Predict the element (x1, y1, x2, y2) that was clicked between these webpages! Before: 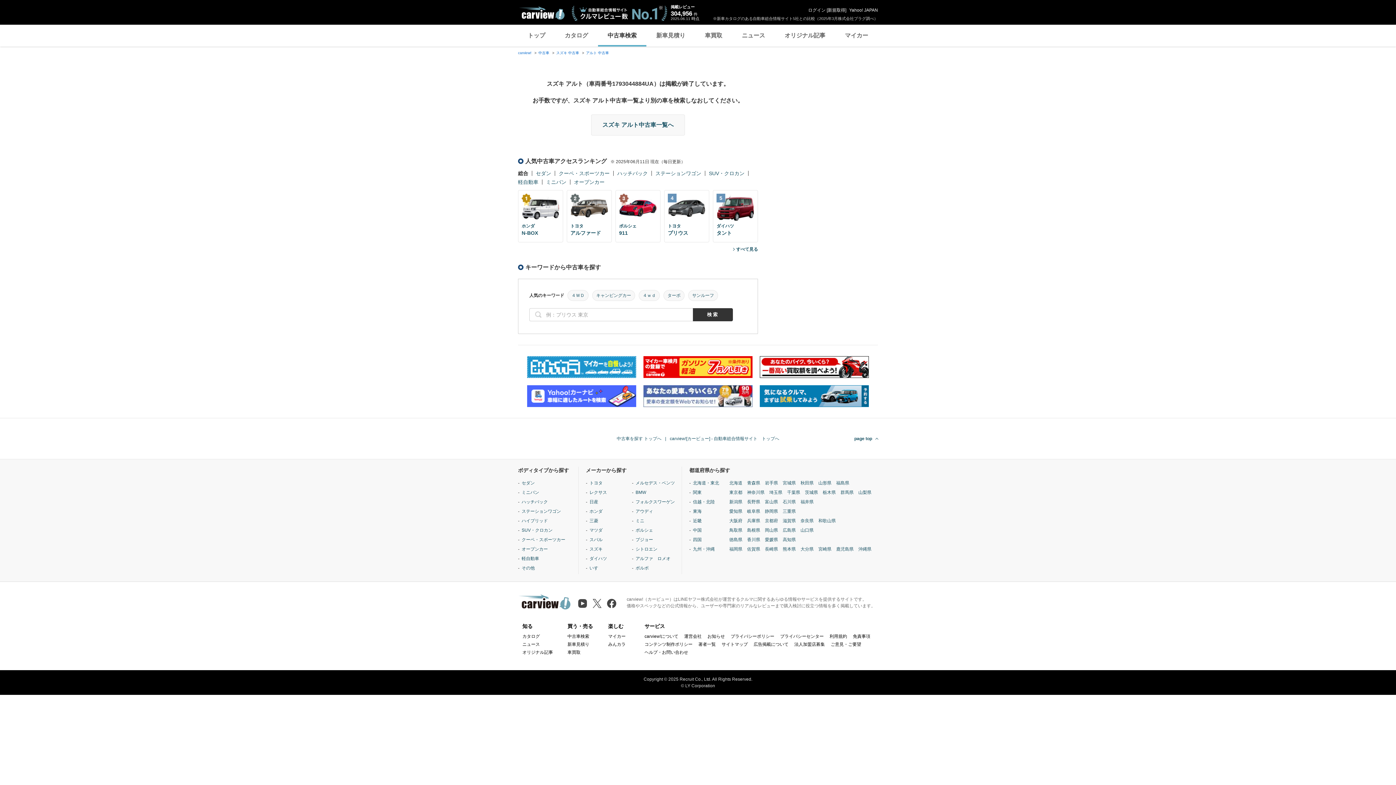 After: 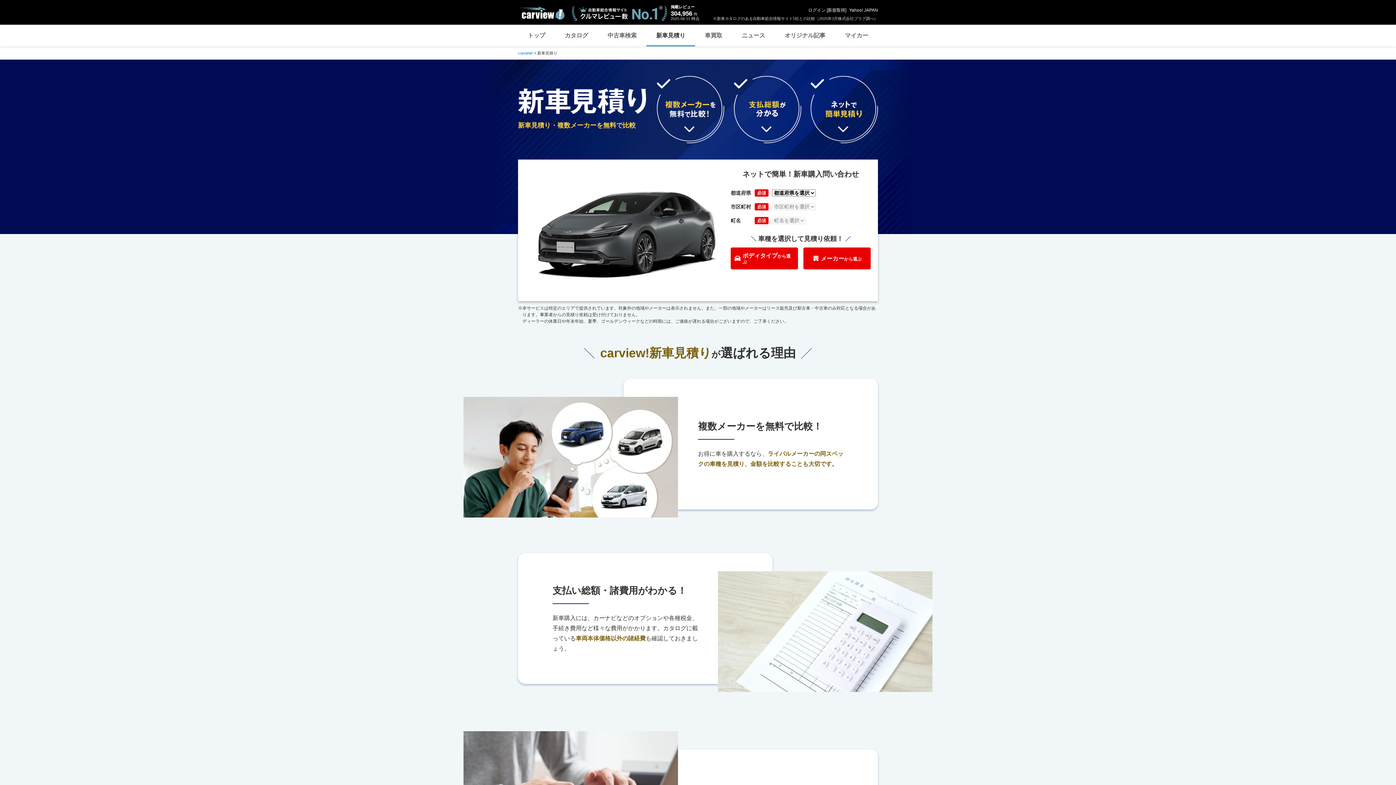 Action: bbox: (646, 24, 695, 46) label: 新車見積り